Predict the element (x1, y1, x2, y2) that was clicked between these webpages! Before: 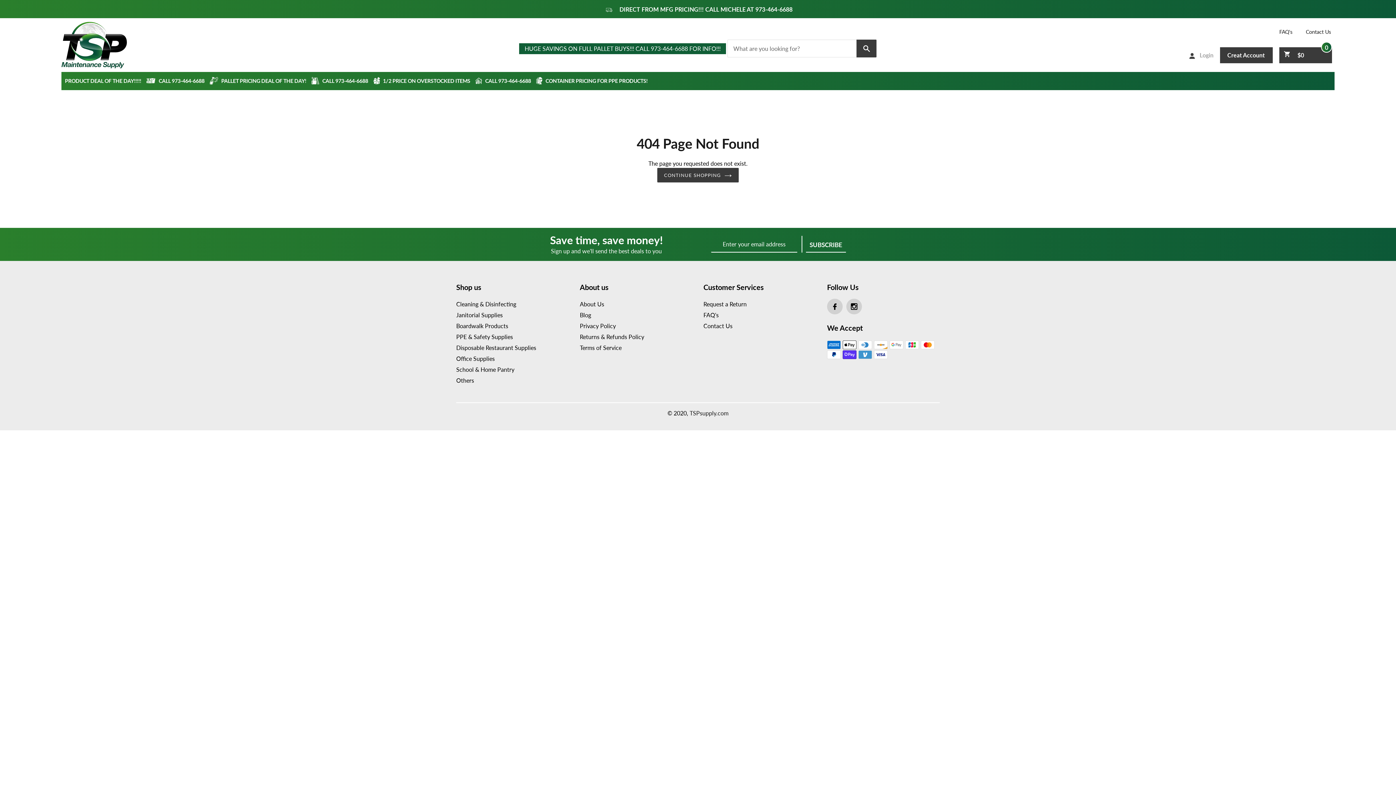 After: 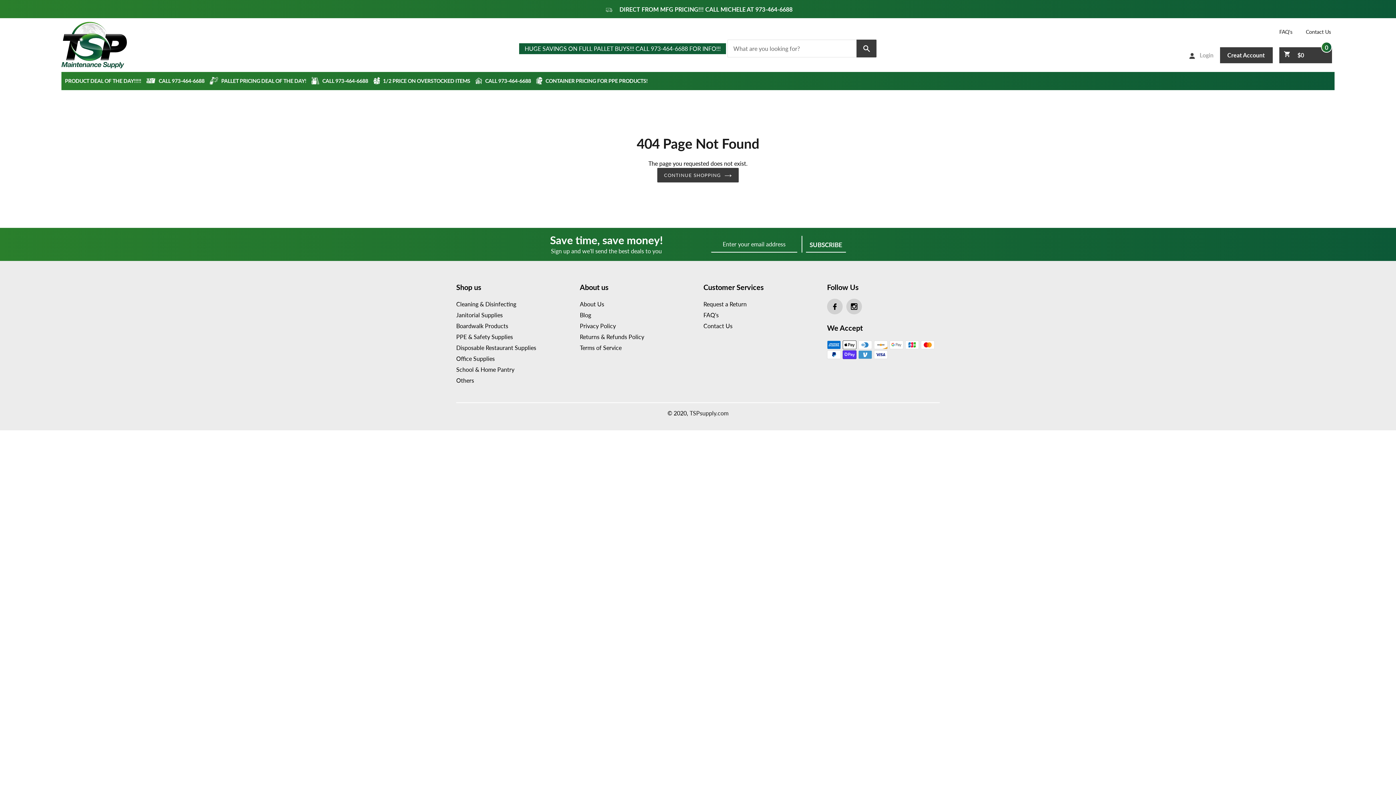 Action: label:  PALLET PRICING DEAL OF THE DAY! bbox: (207, 71, 308, 90)